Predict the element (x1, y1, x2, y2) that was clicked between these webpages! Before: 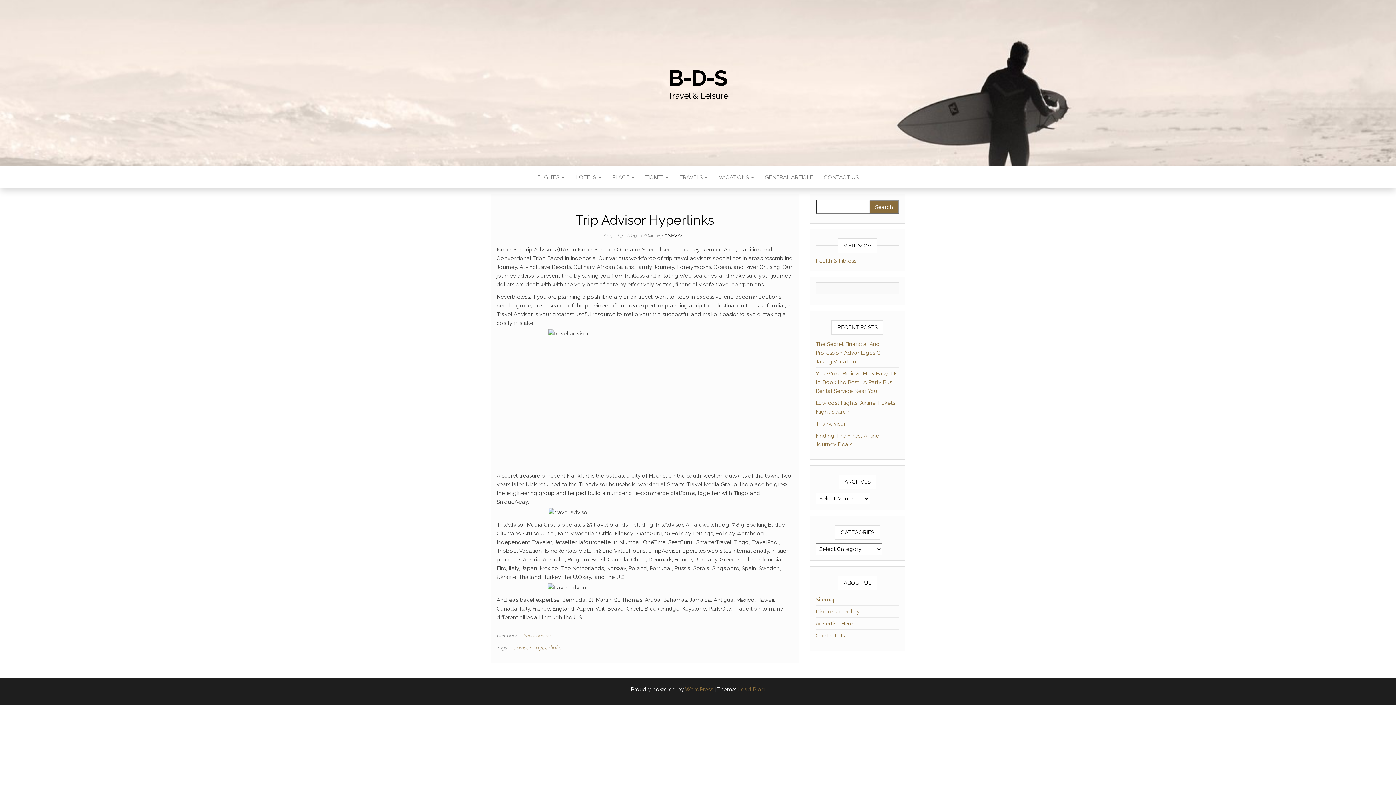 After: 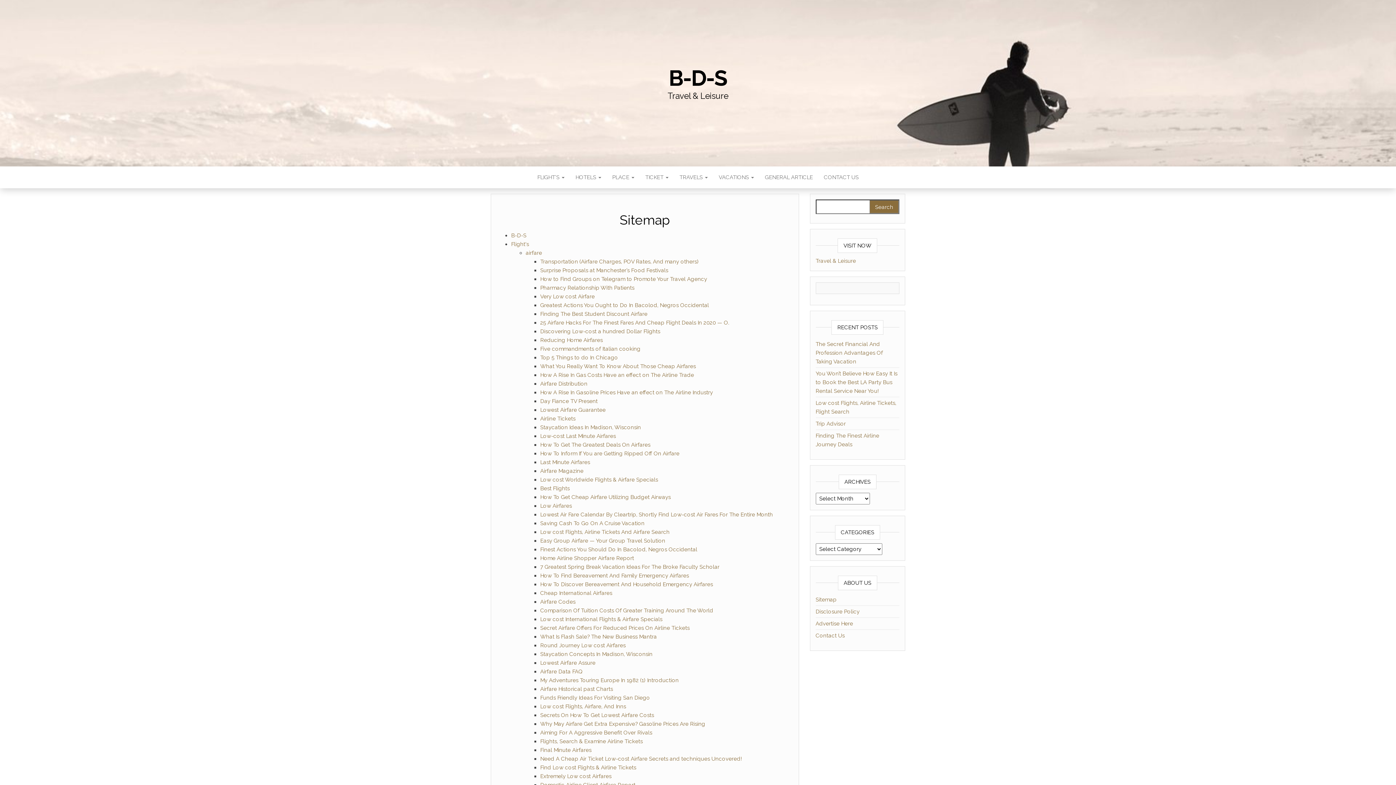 Action: label: Sitemap bbox: (815, 596, 836, 603)